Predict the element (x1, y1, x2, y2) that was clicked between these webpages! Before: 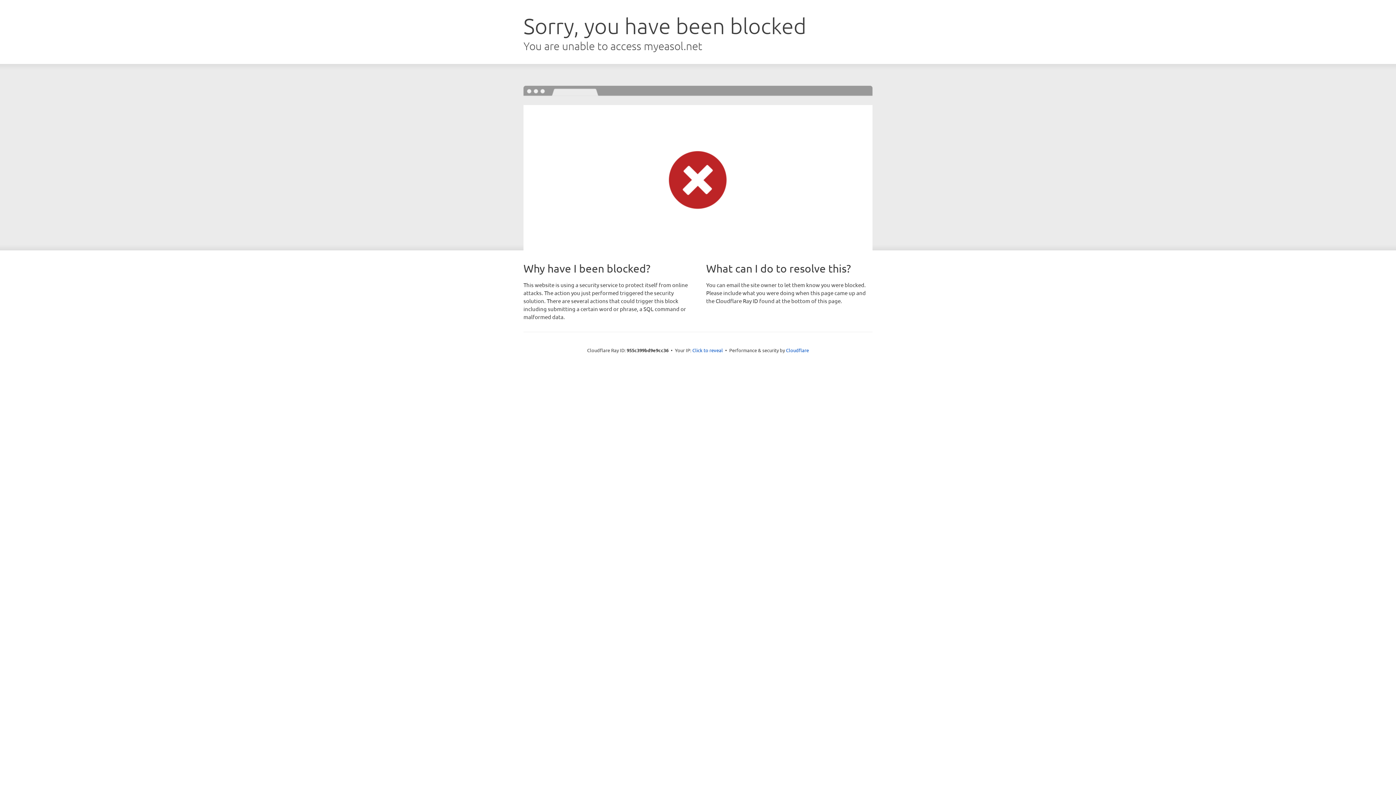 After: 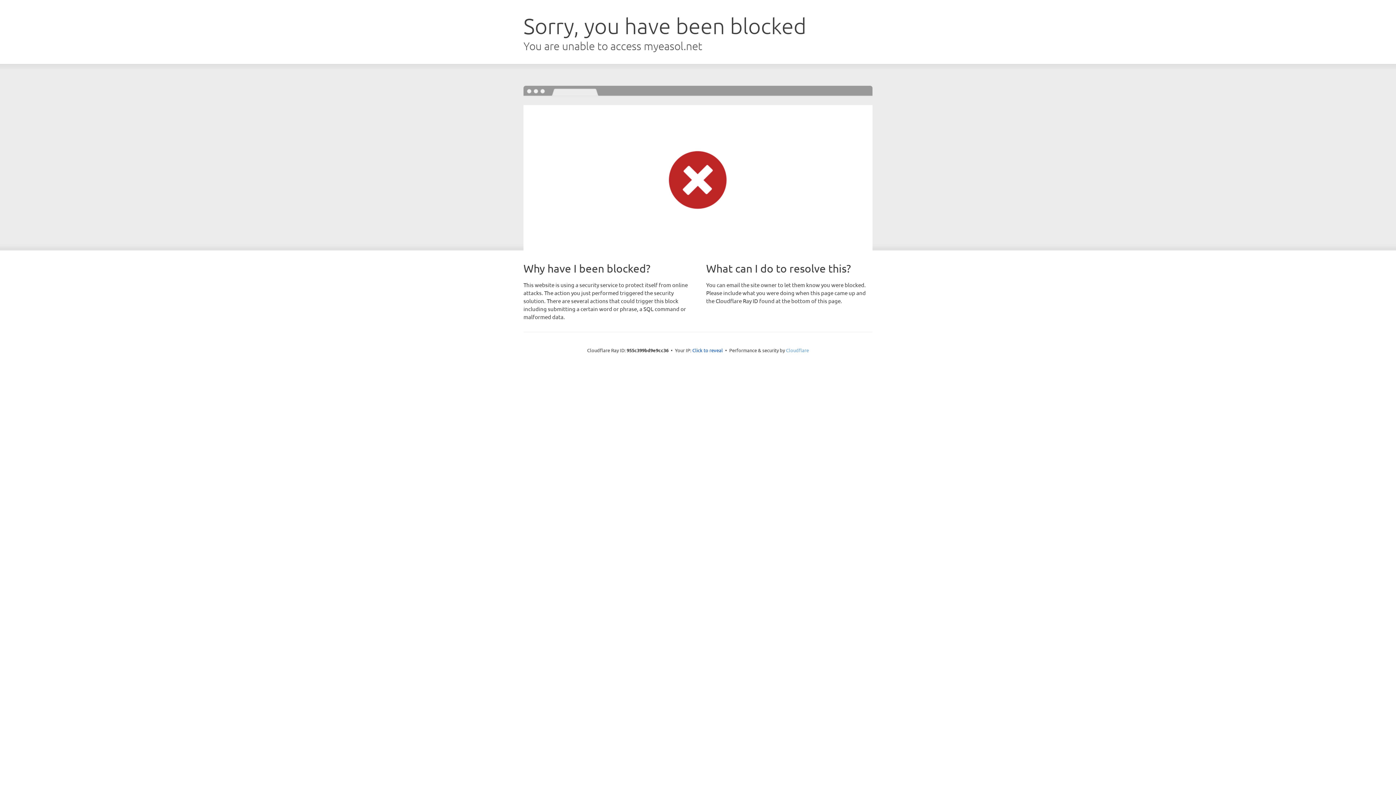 Action: bbox: (786, 347, 809, 353) label: Cloudflare